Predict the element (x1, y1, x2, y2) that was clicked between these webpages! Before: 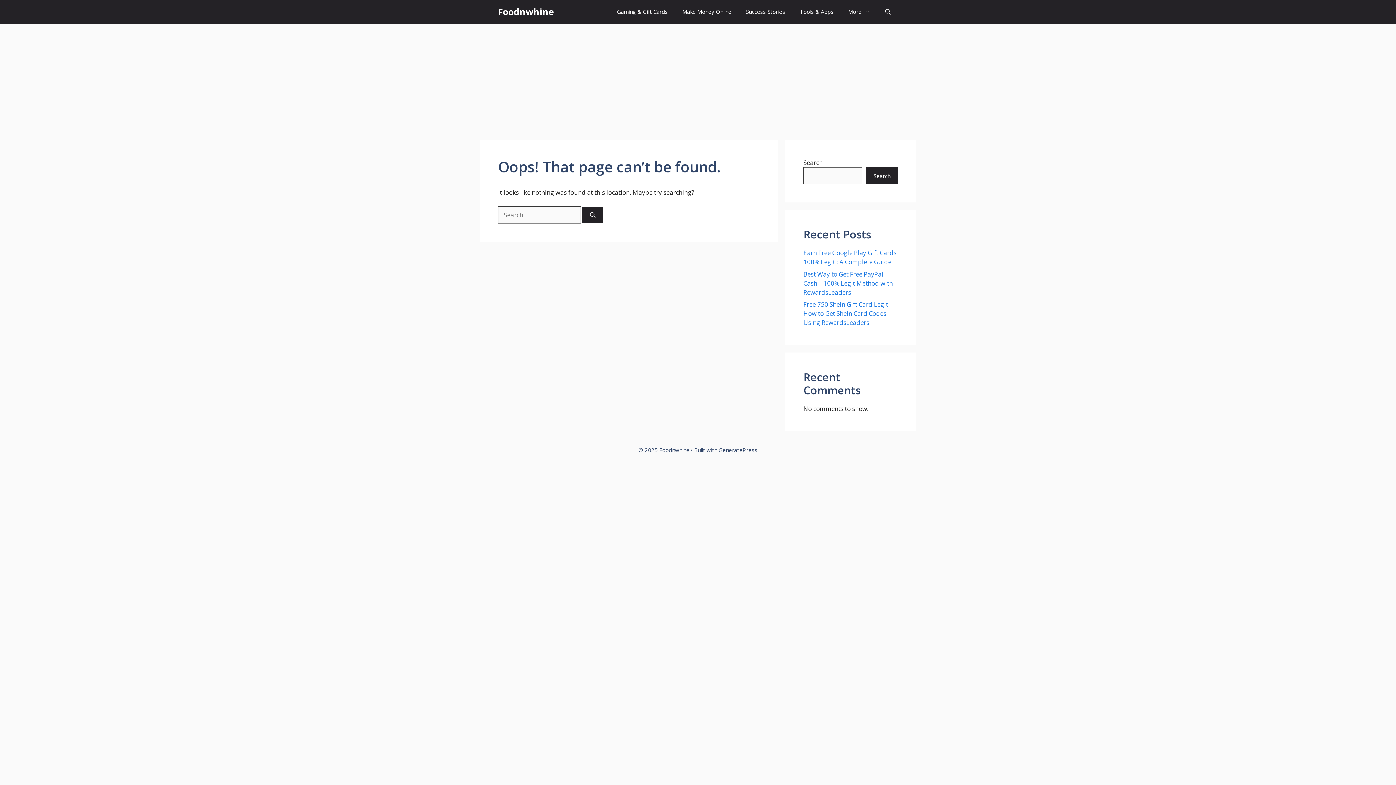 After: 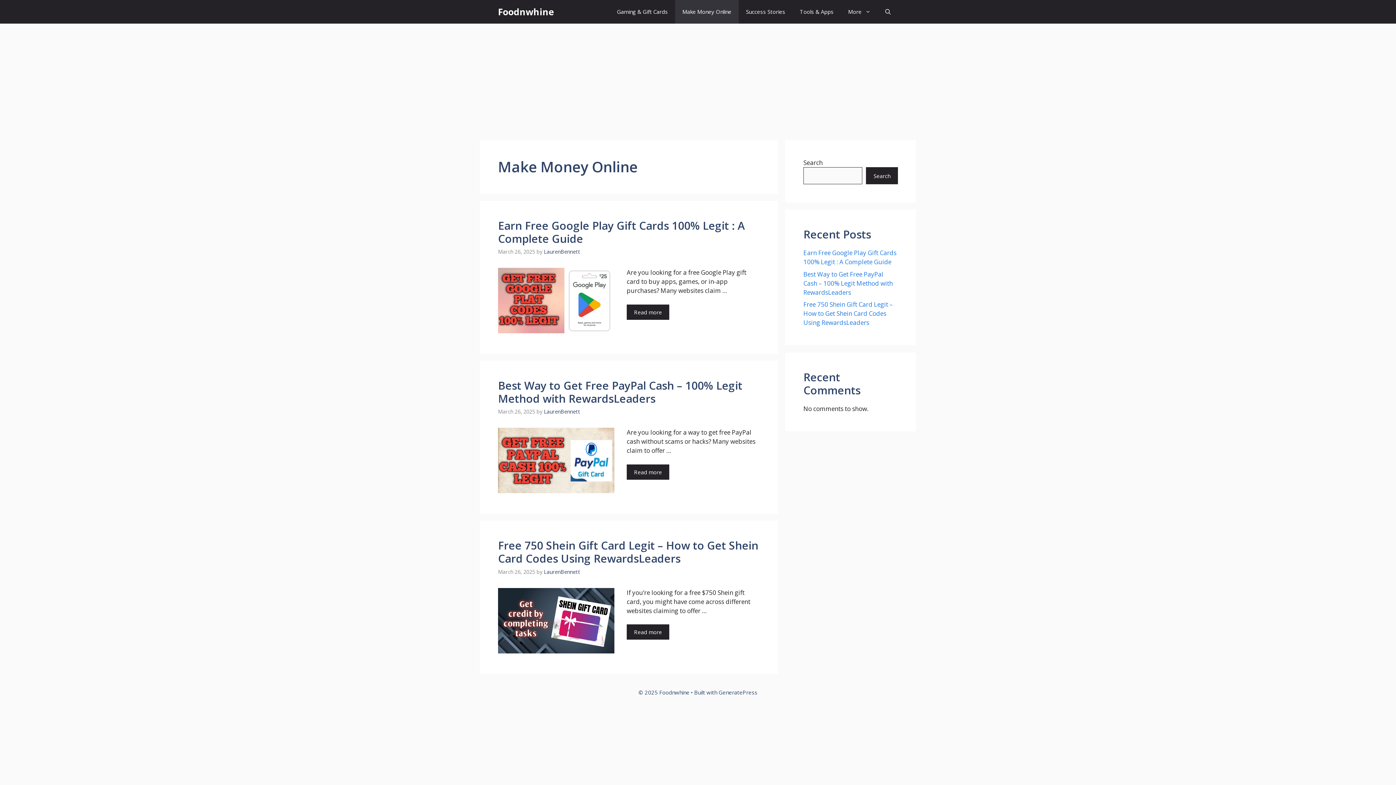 Action: label: Make Money Online bbox: (675, 0, 738, 23)